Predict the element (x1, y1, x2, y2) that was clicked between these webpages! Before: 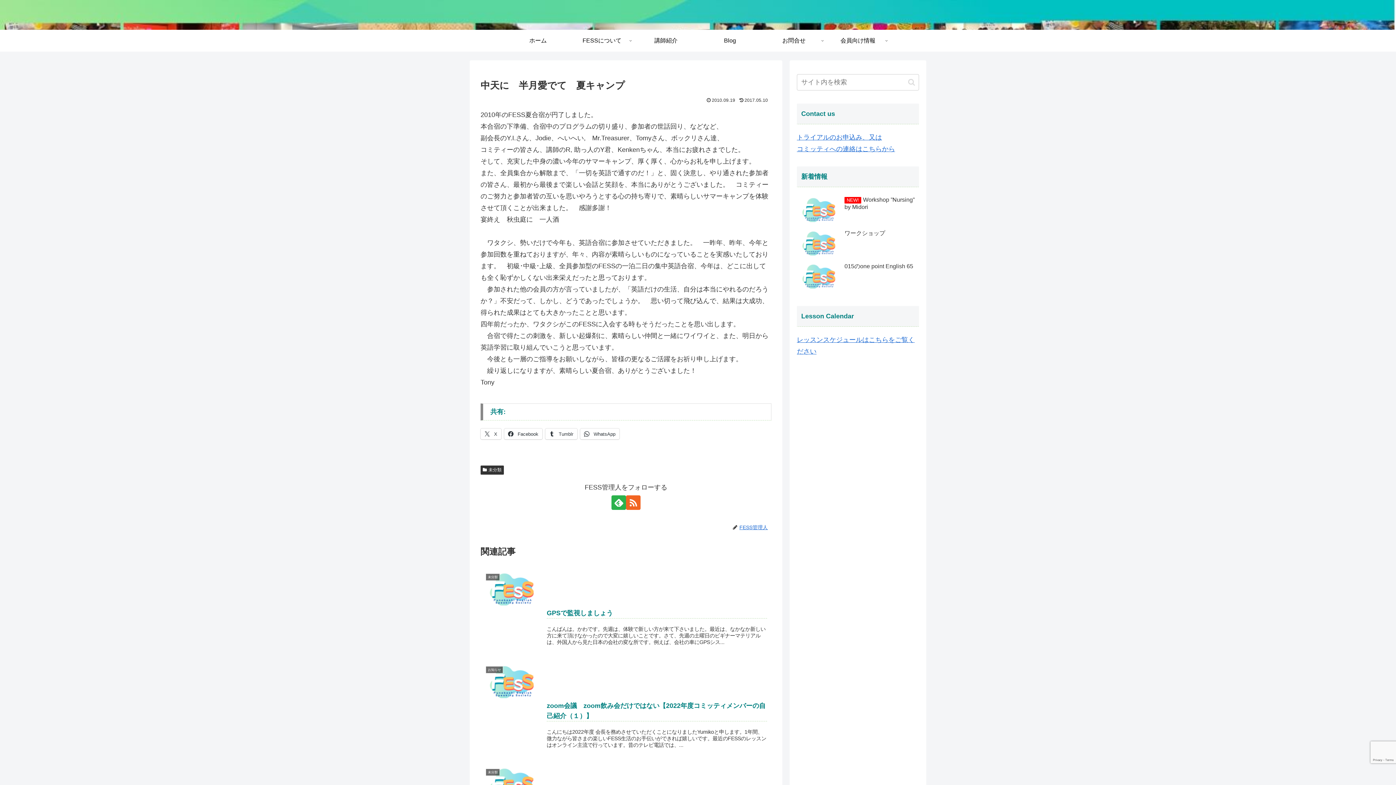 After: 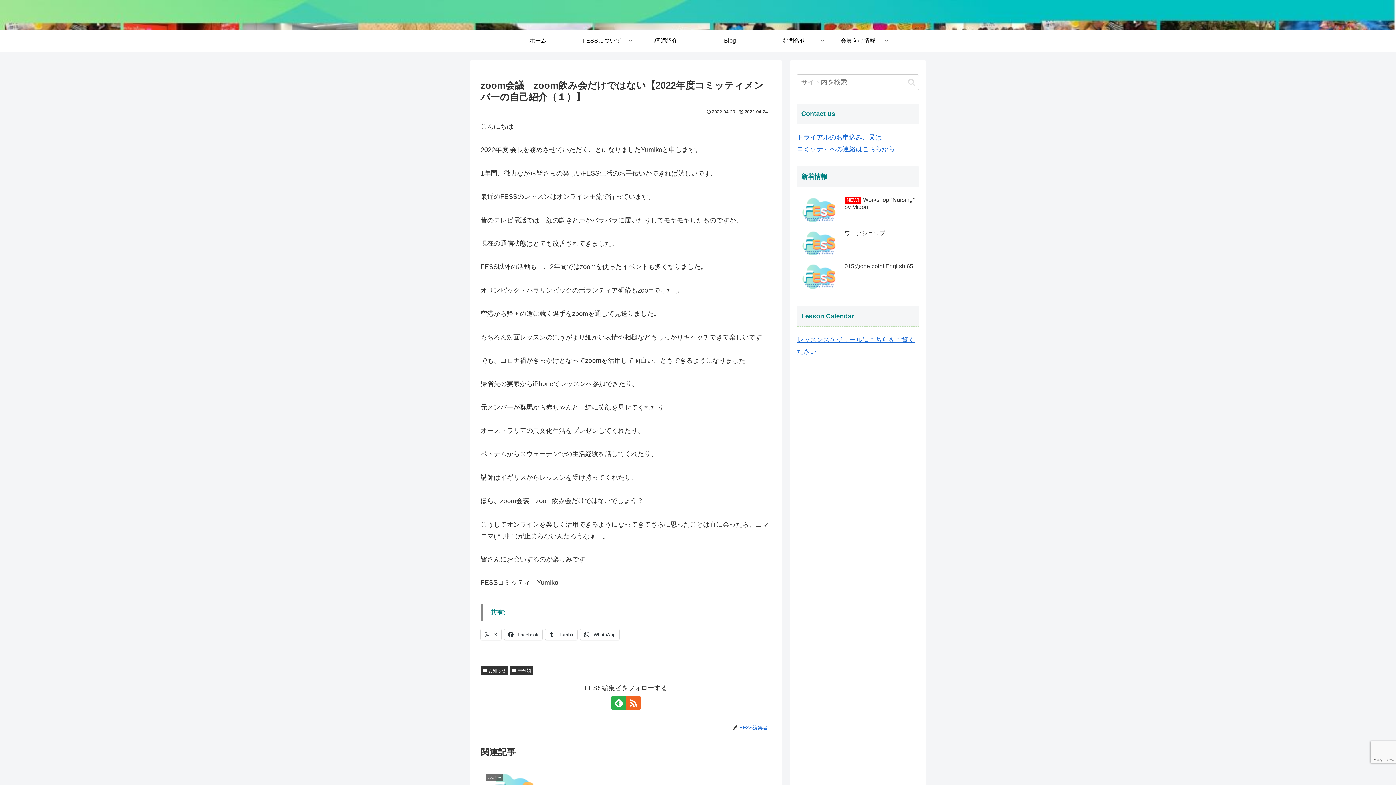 Action: label: お知らせ
zoom会議　zoom飲み会だけではない【2022年度コミッティメンバーの自己紹介（１）】
こんにちは2022年度 会長を務めさせていただくことになりましたYumikoと申します。1年間、微力ながら皆さまの楽しいFESS生活のお手伝いができれば嬉しいです。最近のFESSのレッスンはオンライン主流で行っています。昔のテレビ電話では、... bbox: (480, 660, 771, 762)